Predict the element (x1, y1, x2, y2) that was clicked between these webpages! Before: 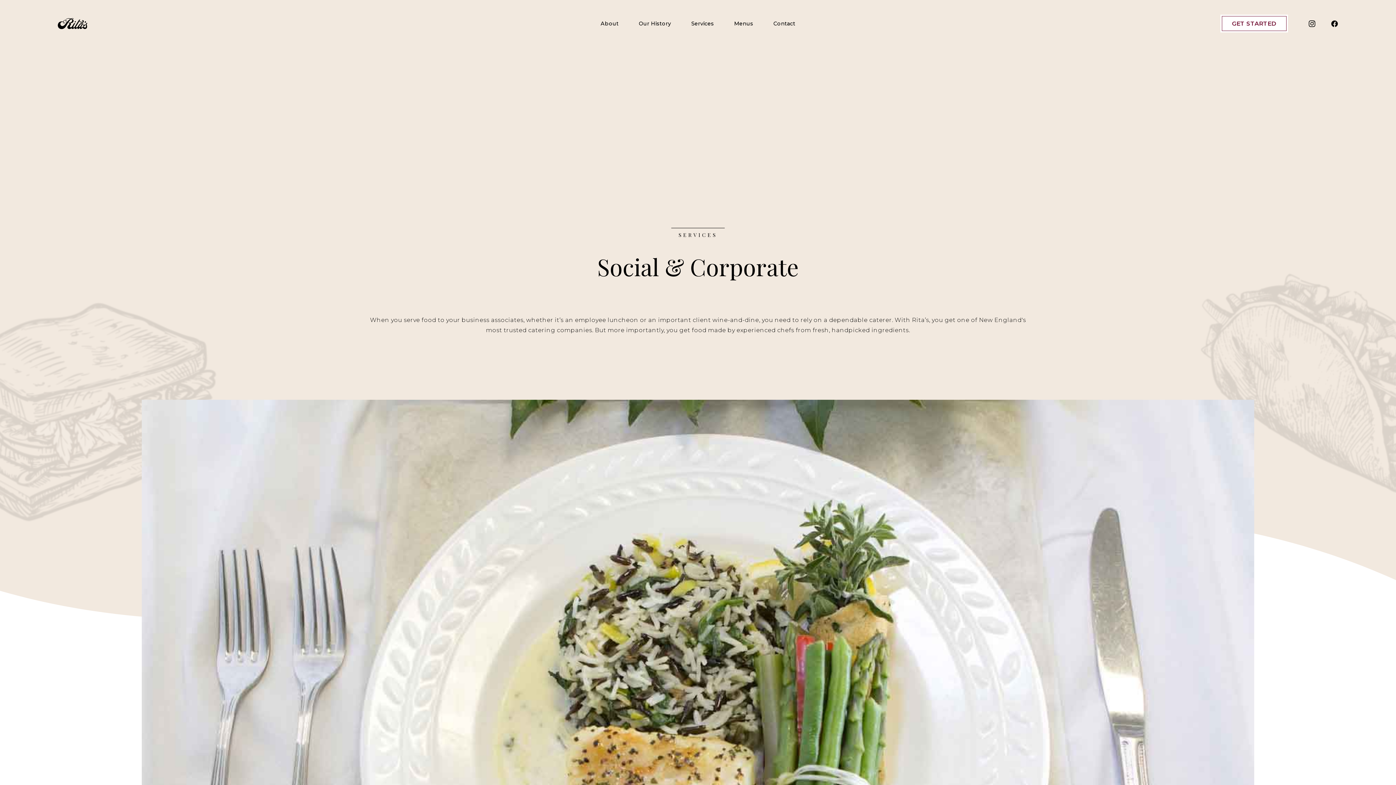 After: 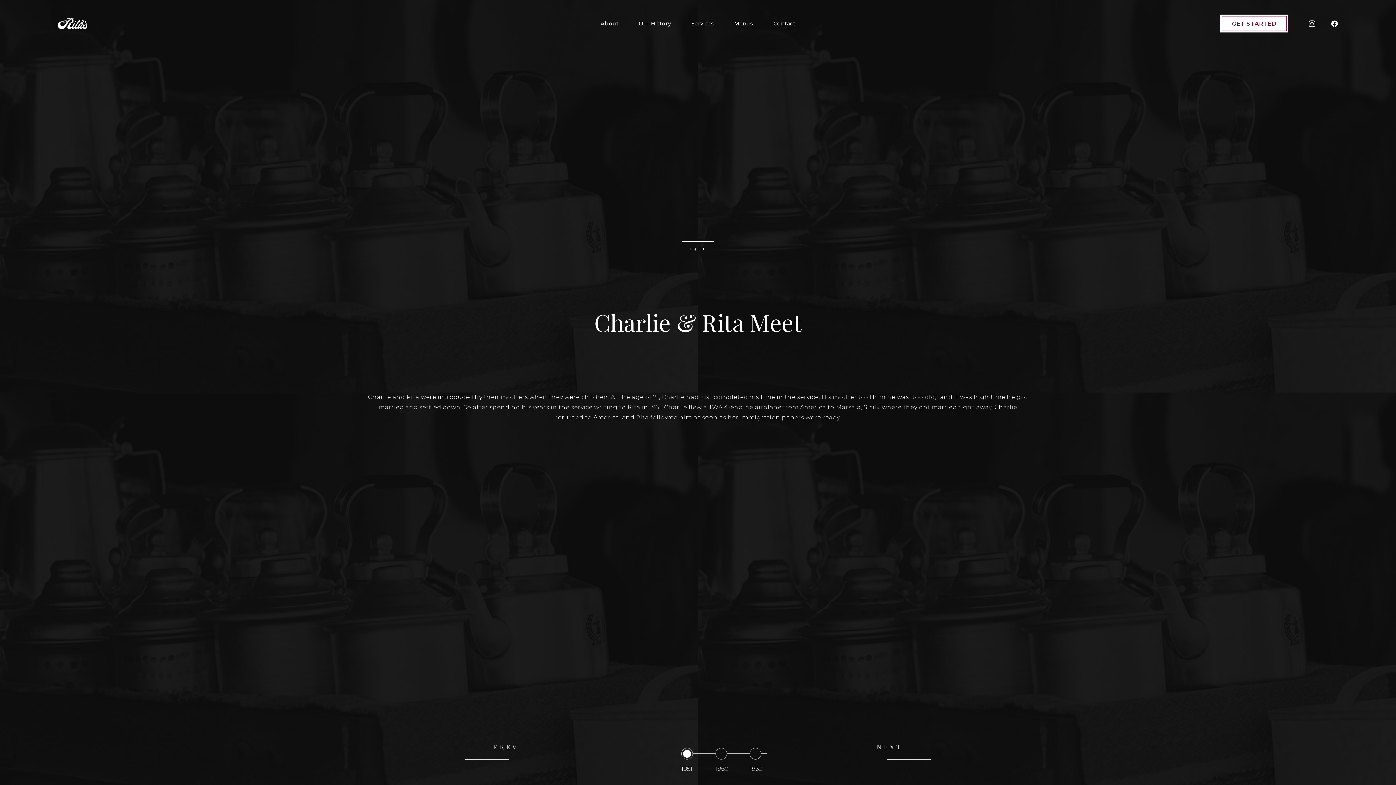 Action: bbox: (639, 5, 671, 41) label: Our History